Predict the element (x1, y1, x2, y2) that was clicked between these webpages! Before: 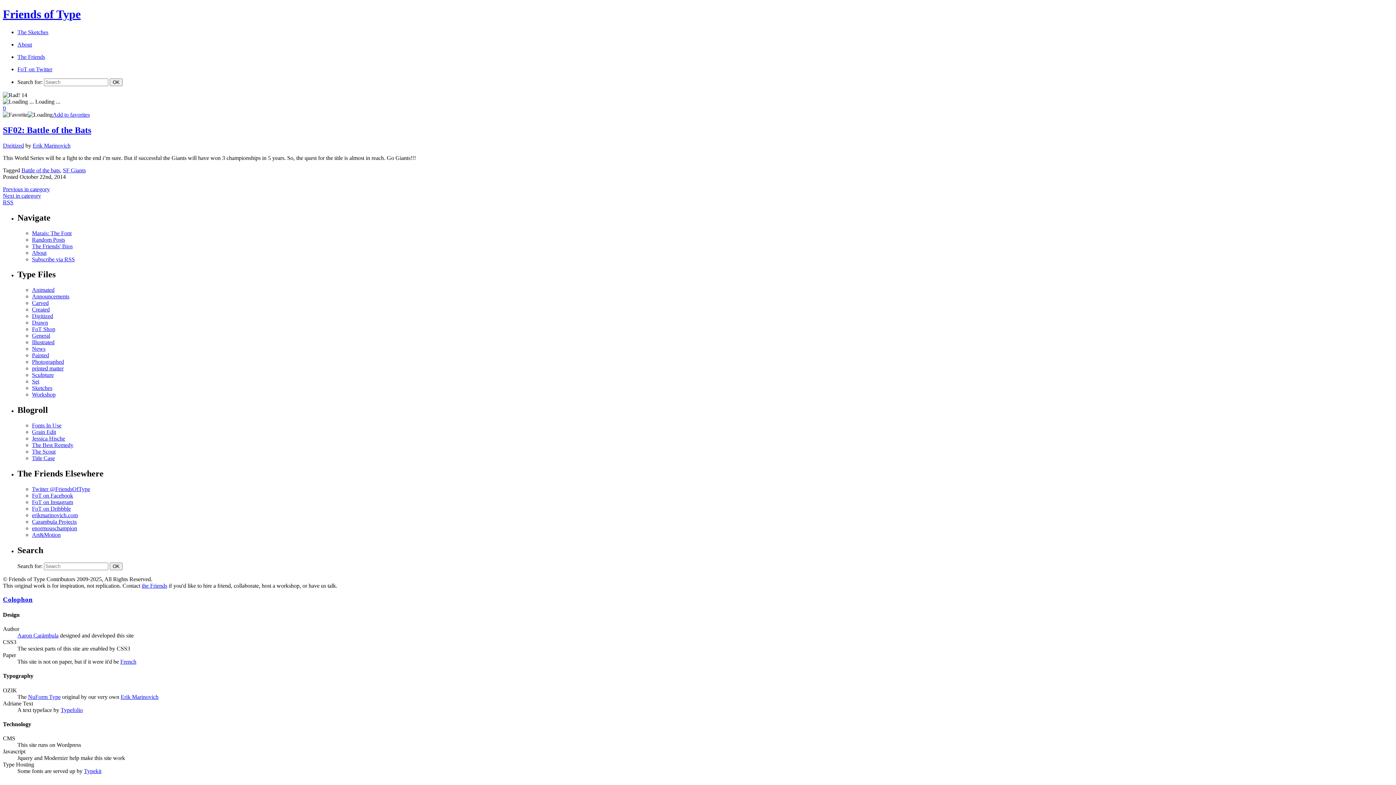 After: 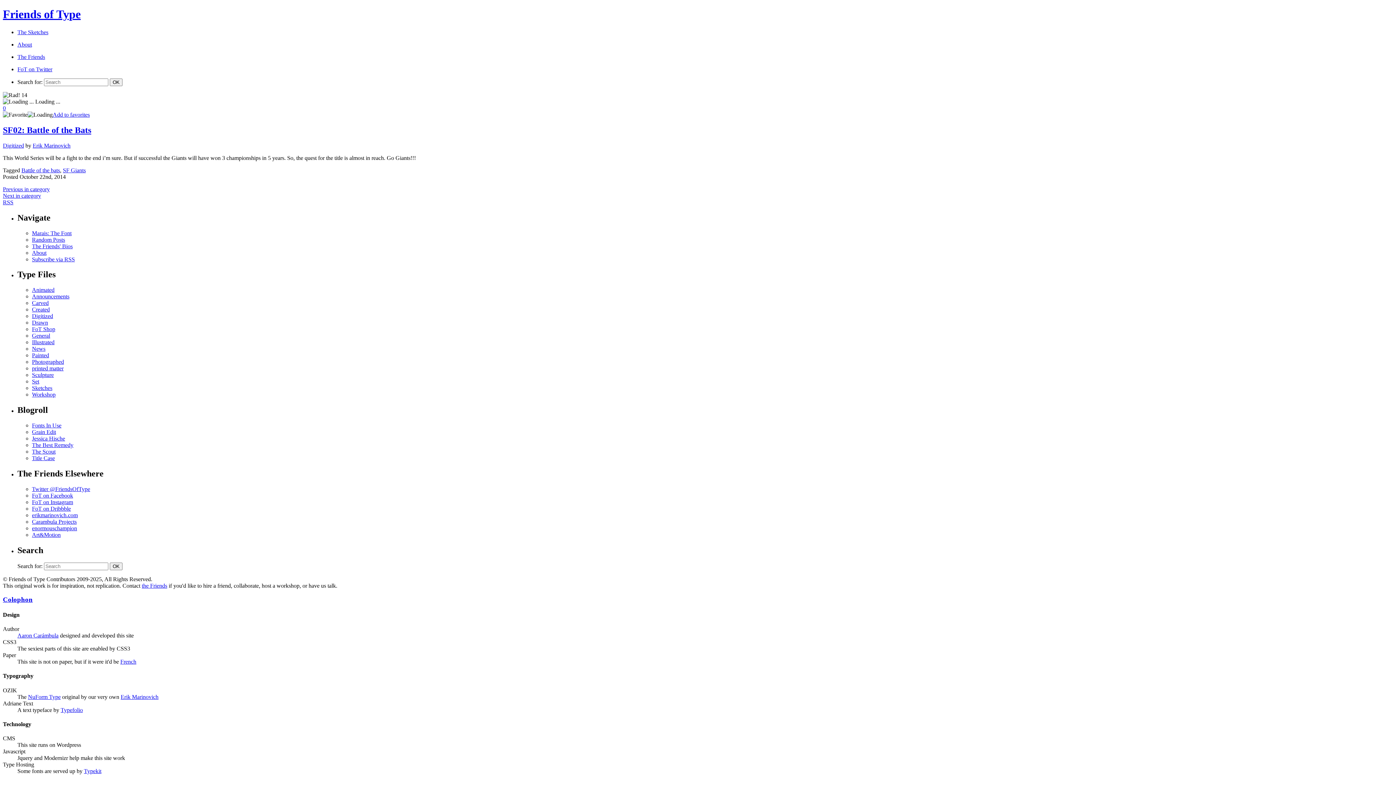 Action: bbox: (17, 632, 58, 638) label: Aaron Carámbula